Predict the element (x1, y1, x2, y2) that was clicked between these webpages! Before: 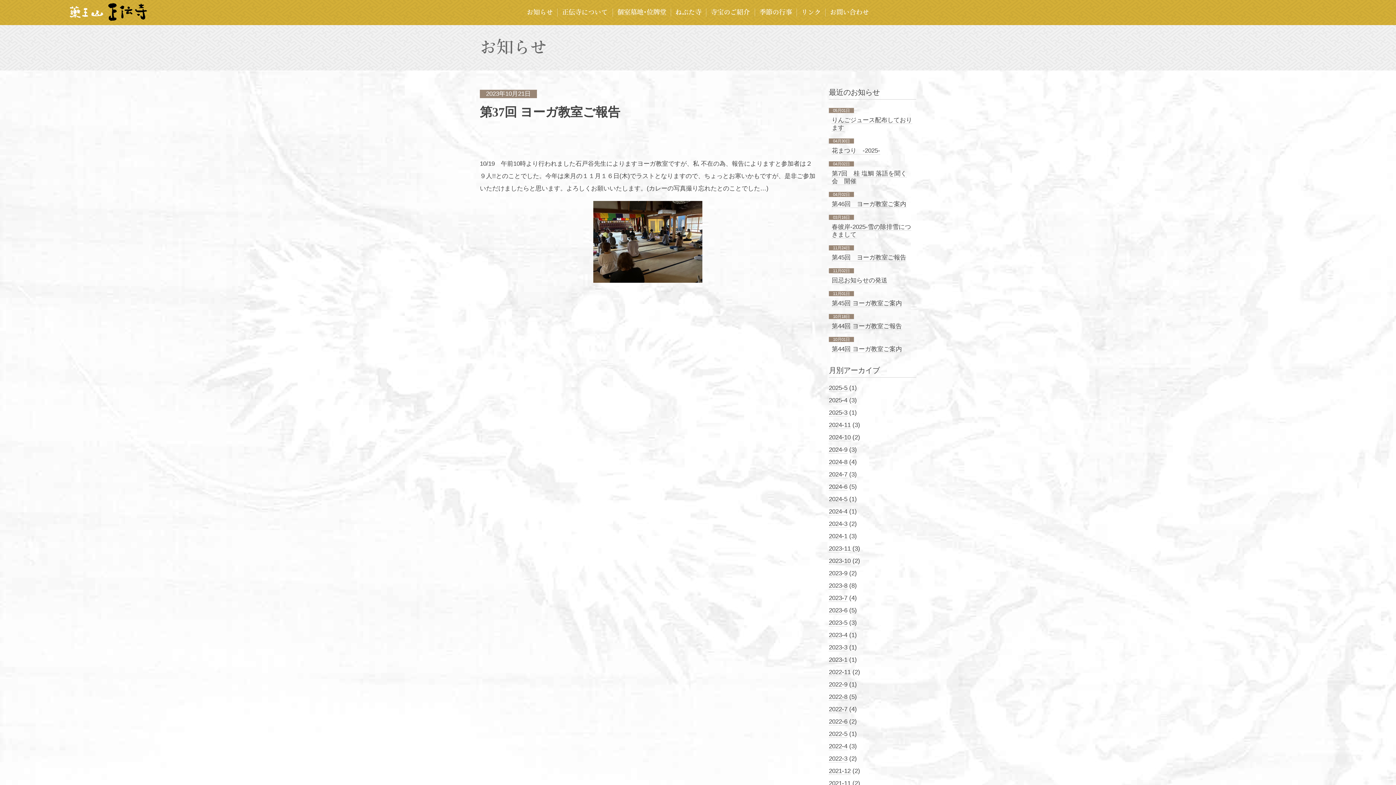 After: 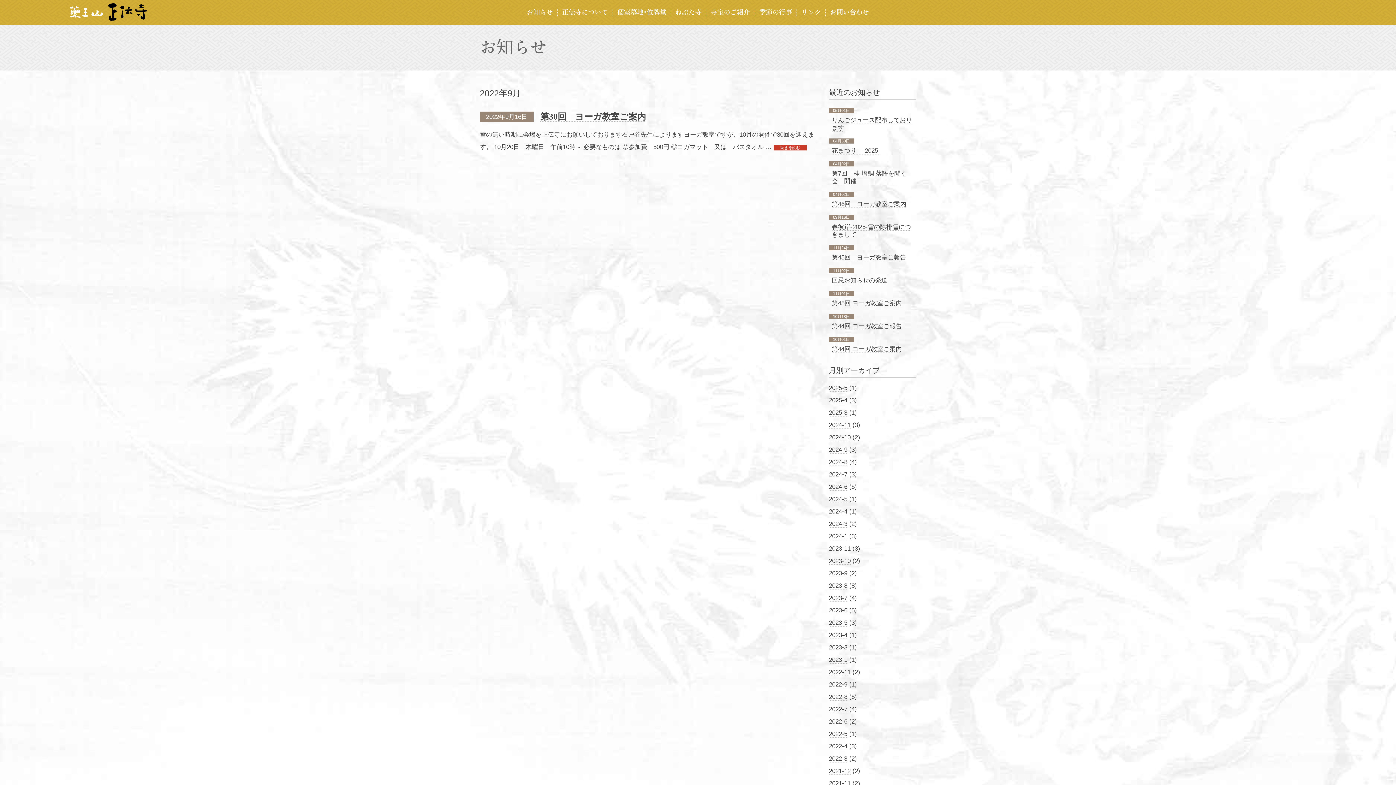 Action: label: 2022-9 bbox: (829, 681, 847, 688)